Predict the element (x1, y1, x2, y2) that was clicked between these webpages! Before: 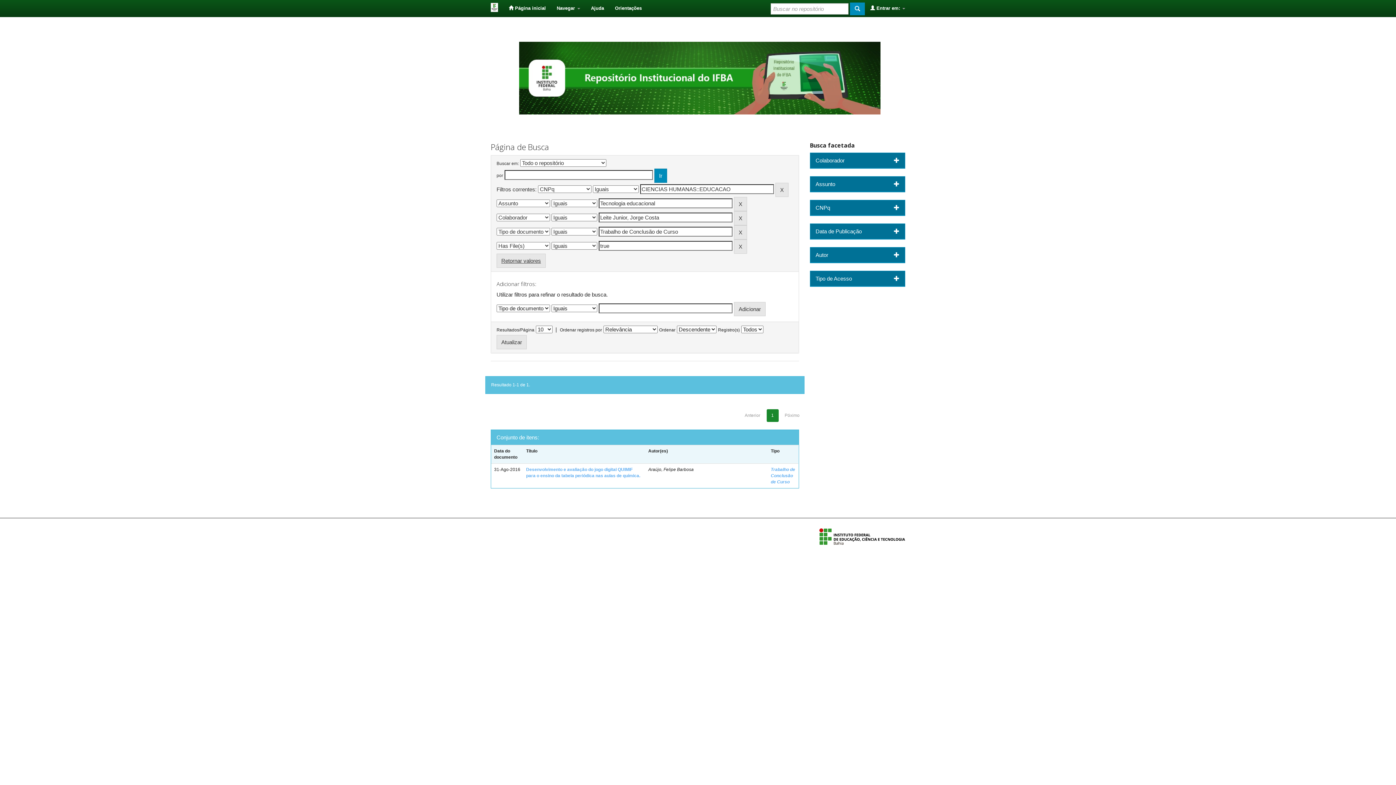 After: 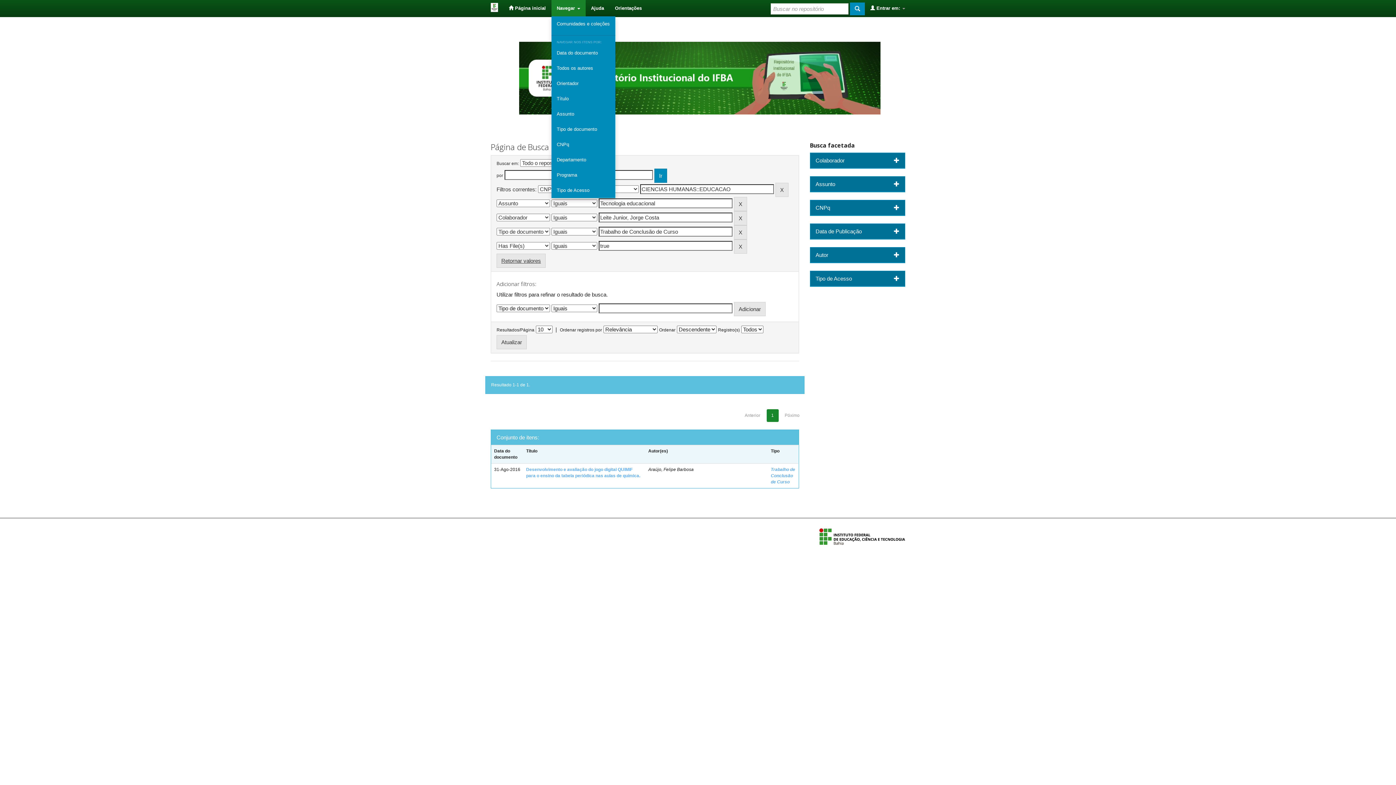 Action: bbox: (551, 0, 585, 16) label: Navegar 